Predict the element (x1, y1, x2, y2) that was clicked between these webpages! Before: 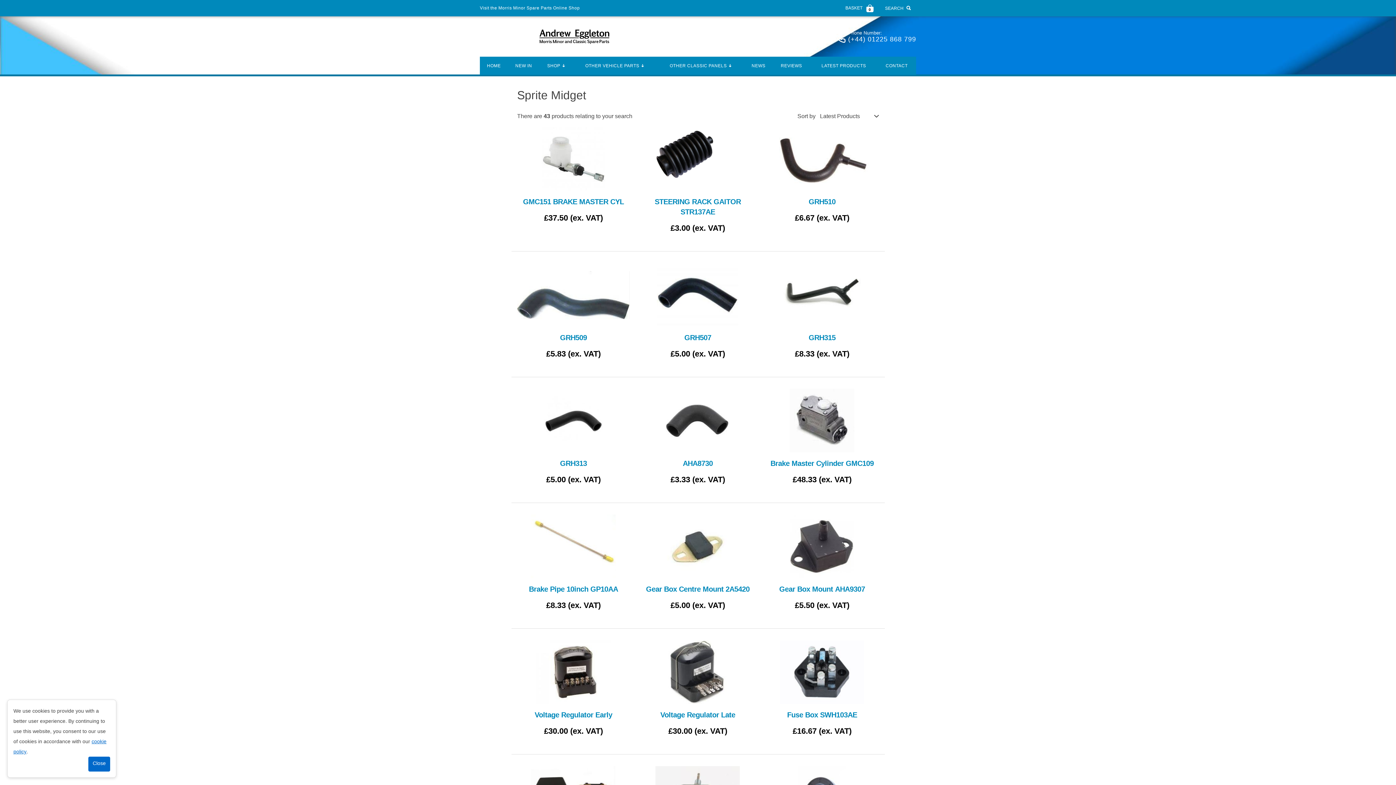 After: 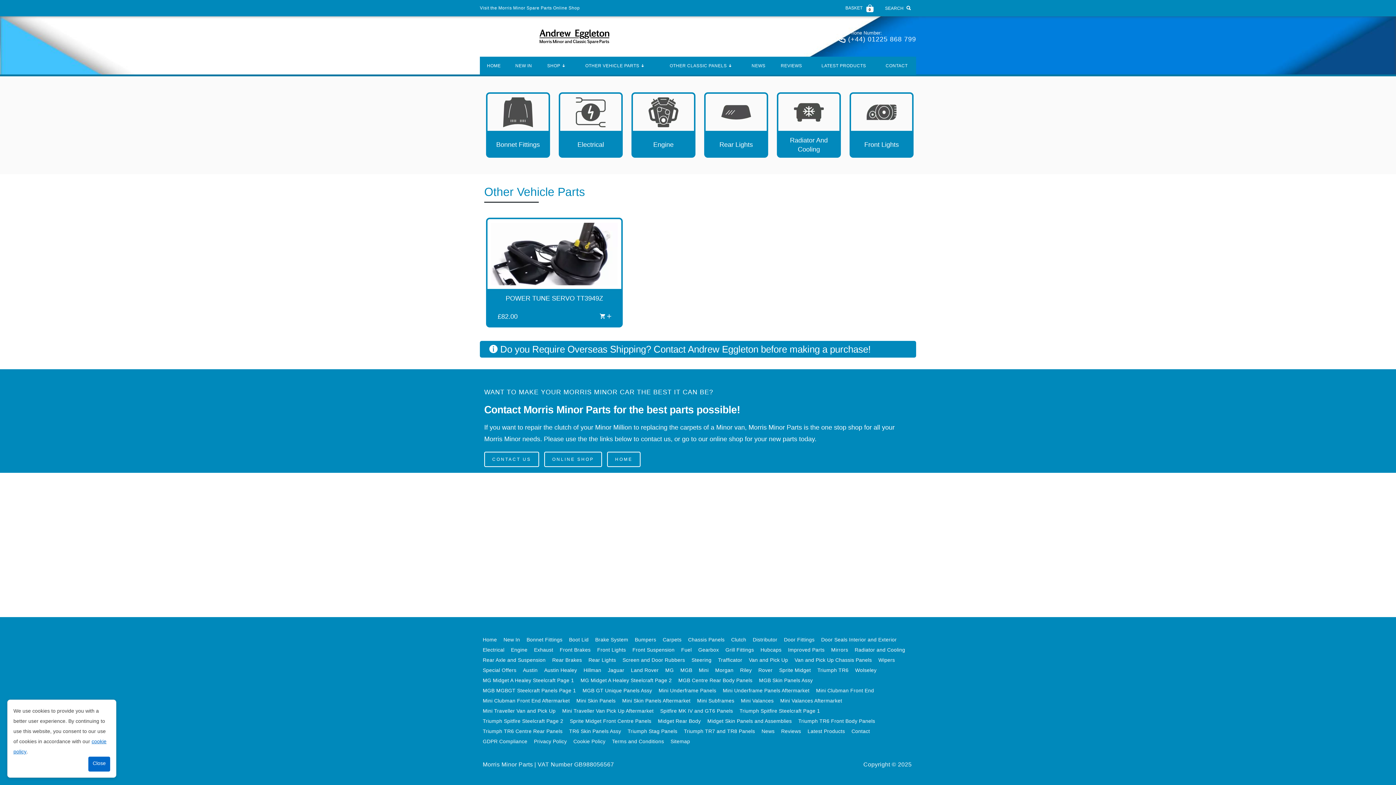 Action: label: OTHER VEHICLE PARTS bbox: (572, 56, 656, 74)